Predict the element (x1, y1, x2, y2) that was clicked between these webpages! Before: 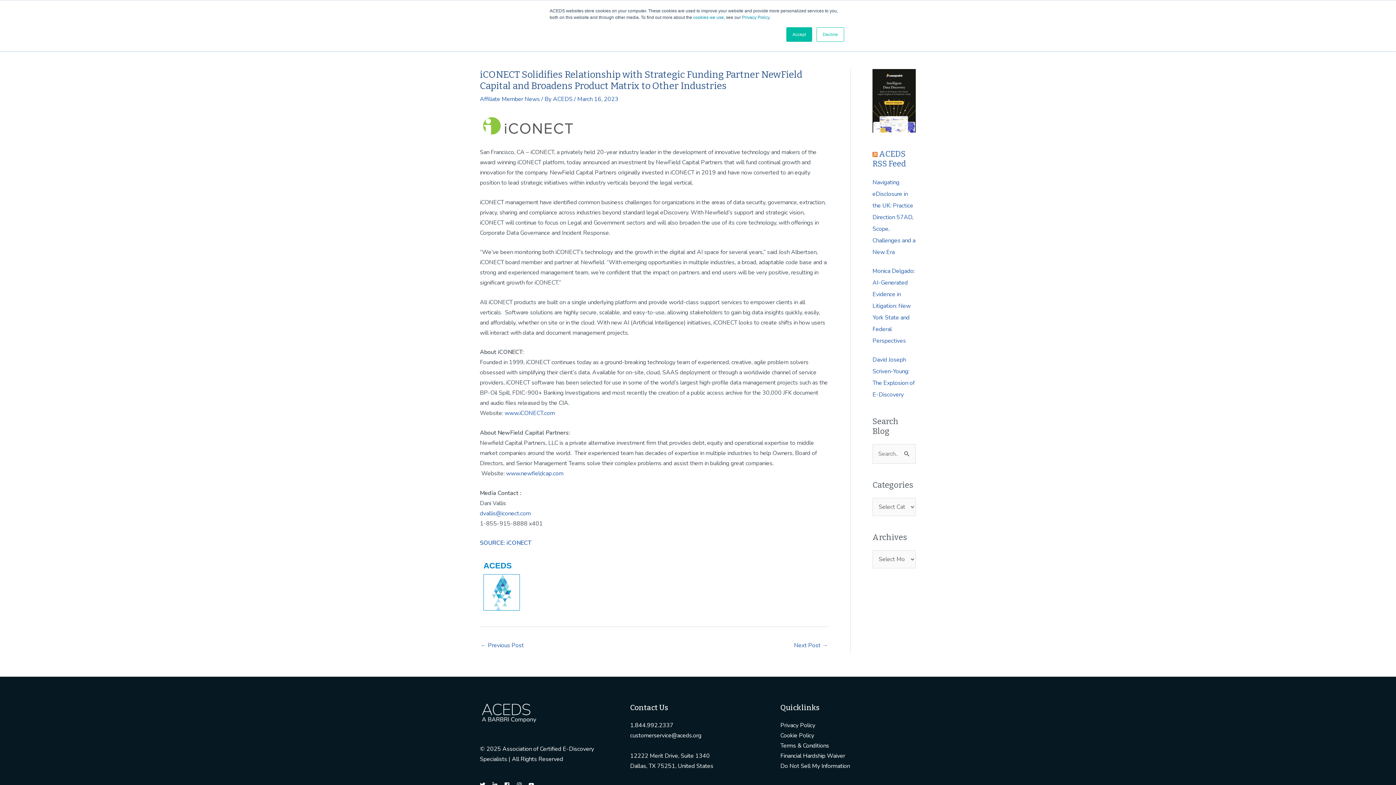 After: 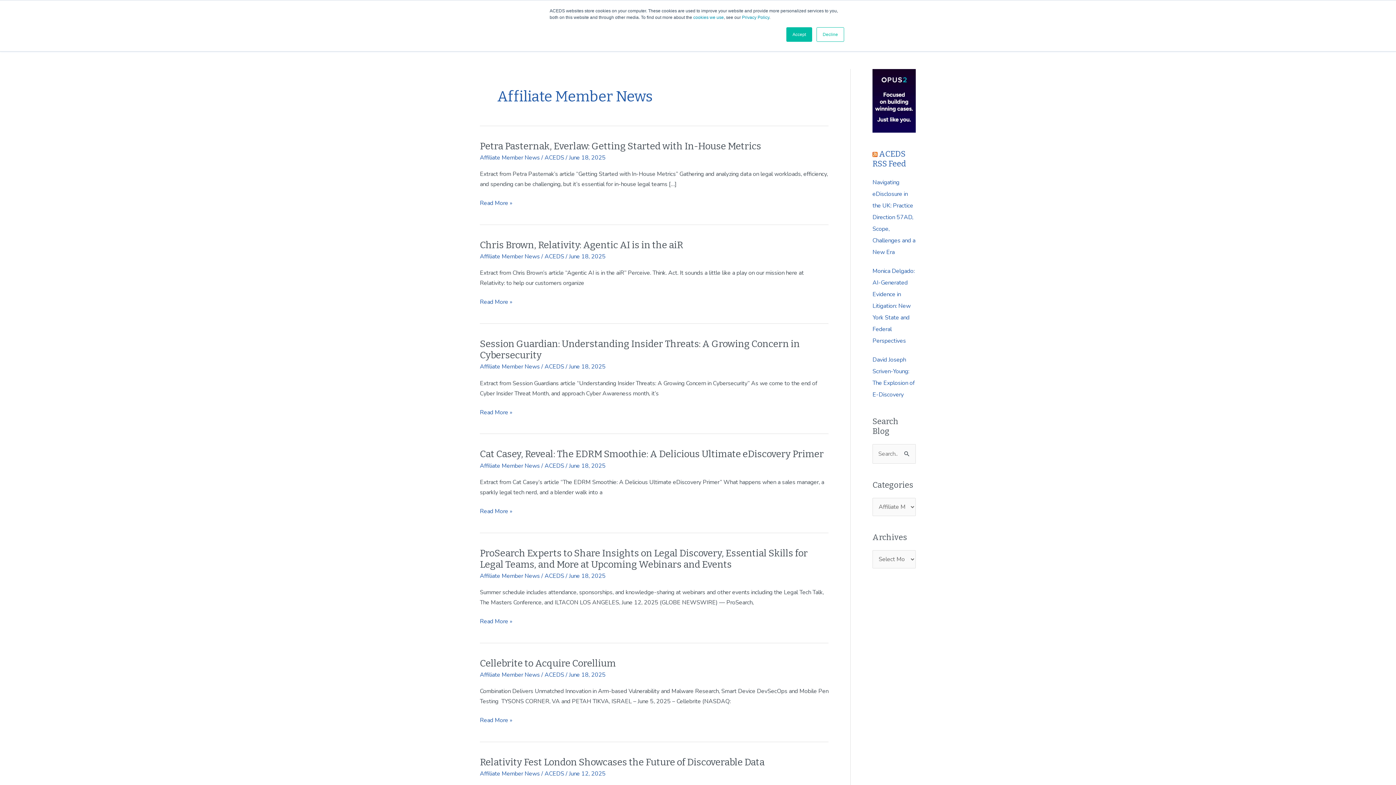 Action: bbox: (480, 95, 540, 103) label: Affiliate Member News